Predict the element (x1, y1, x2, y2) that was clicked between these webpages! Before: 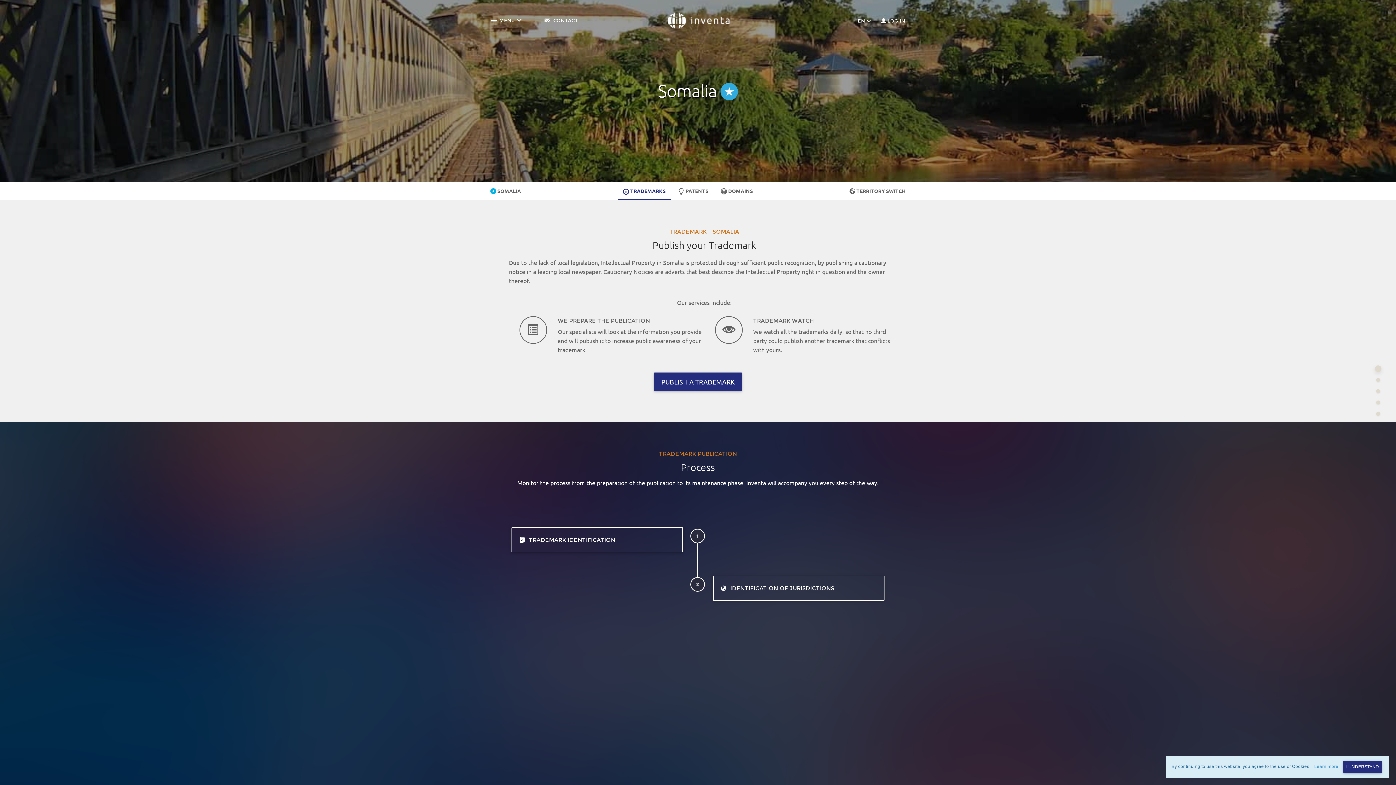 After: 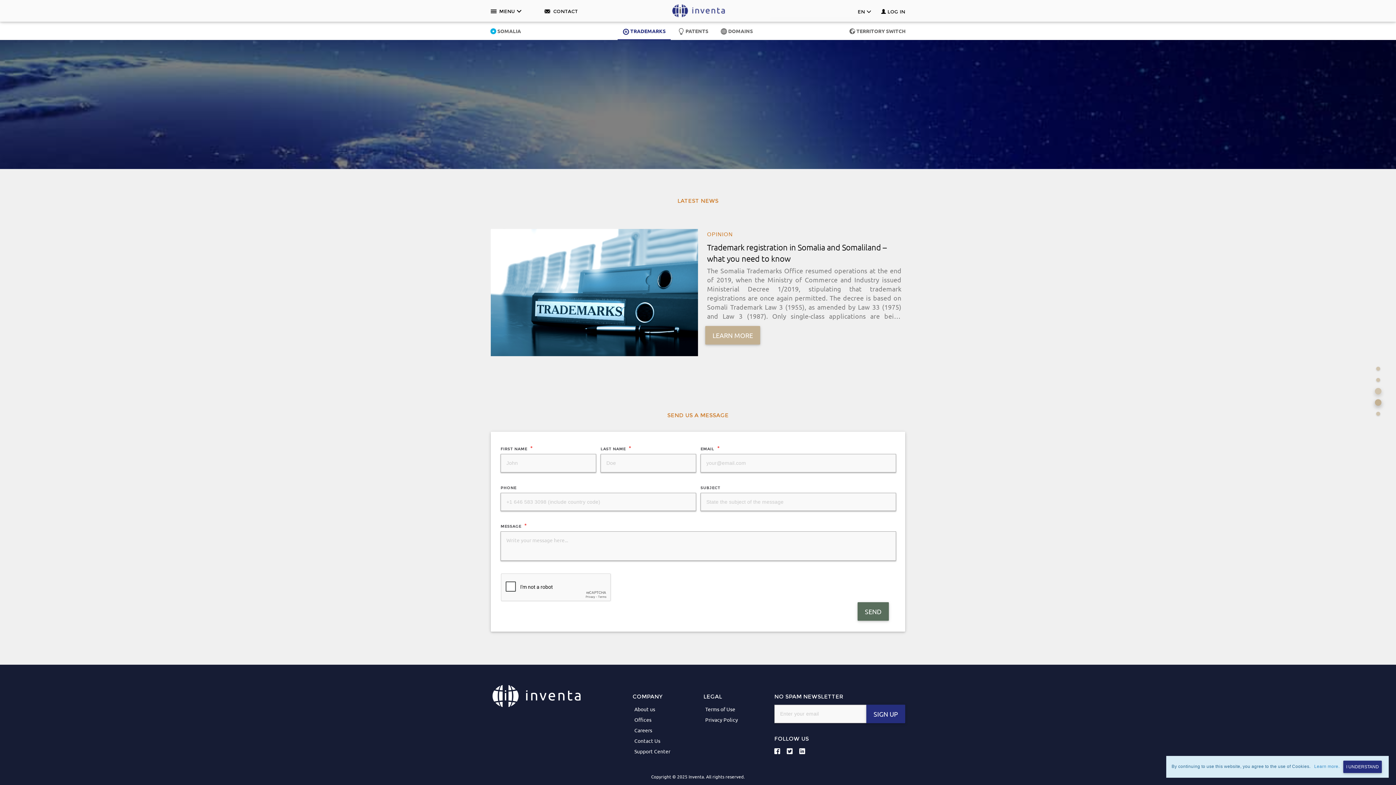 Action: bbox: (1375, 396, 1381, 403)